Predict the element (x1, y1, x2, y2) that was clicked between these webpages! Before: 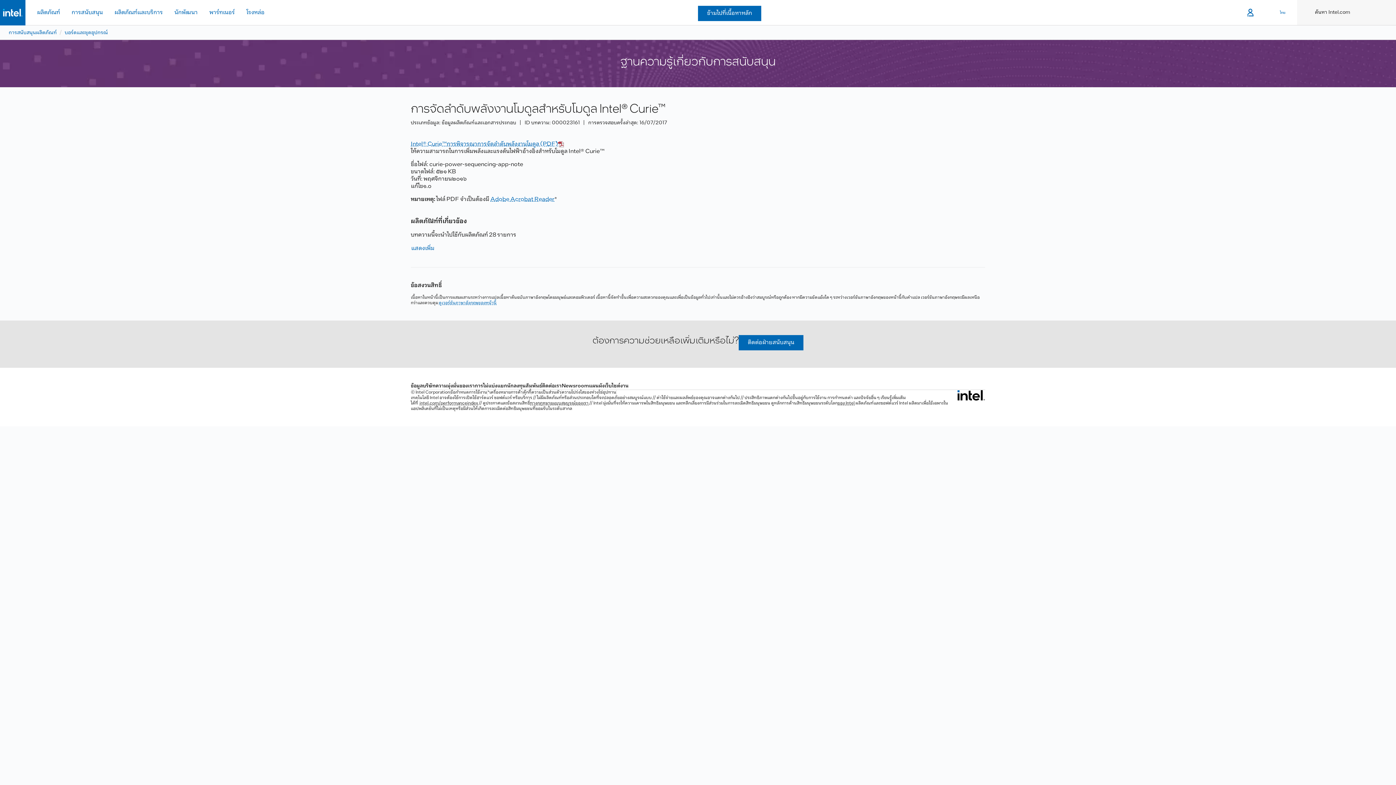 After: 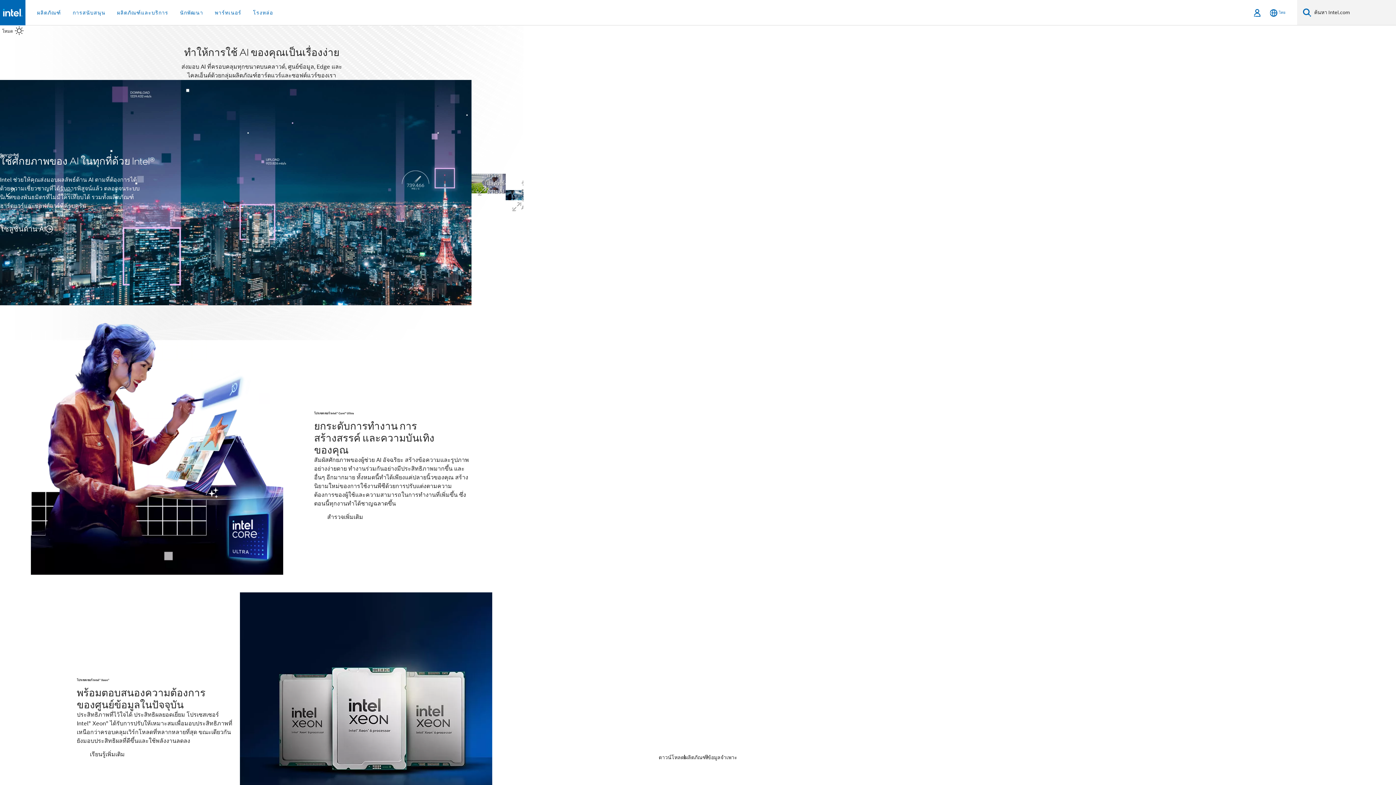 Action: bbox: (0, 0, 25, 25)